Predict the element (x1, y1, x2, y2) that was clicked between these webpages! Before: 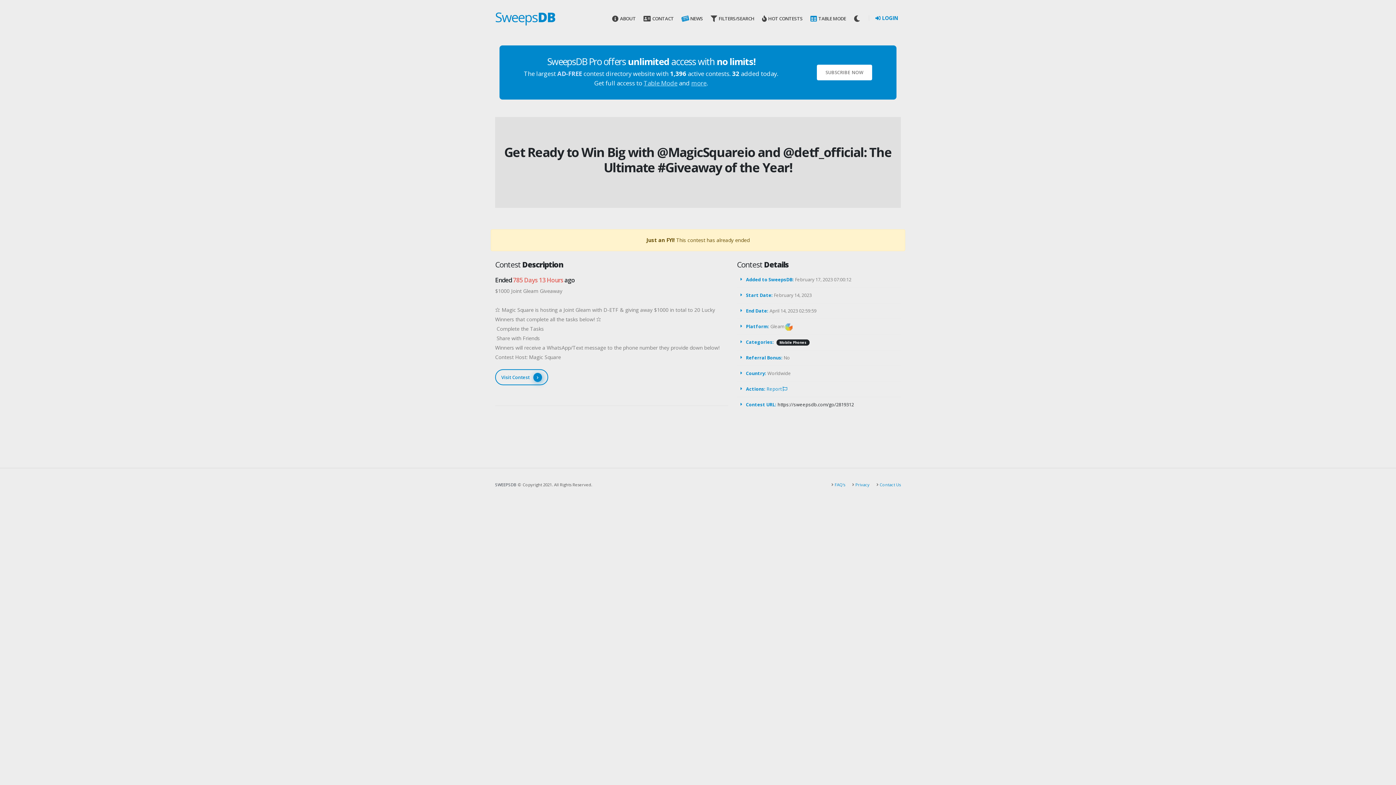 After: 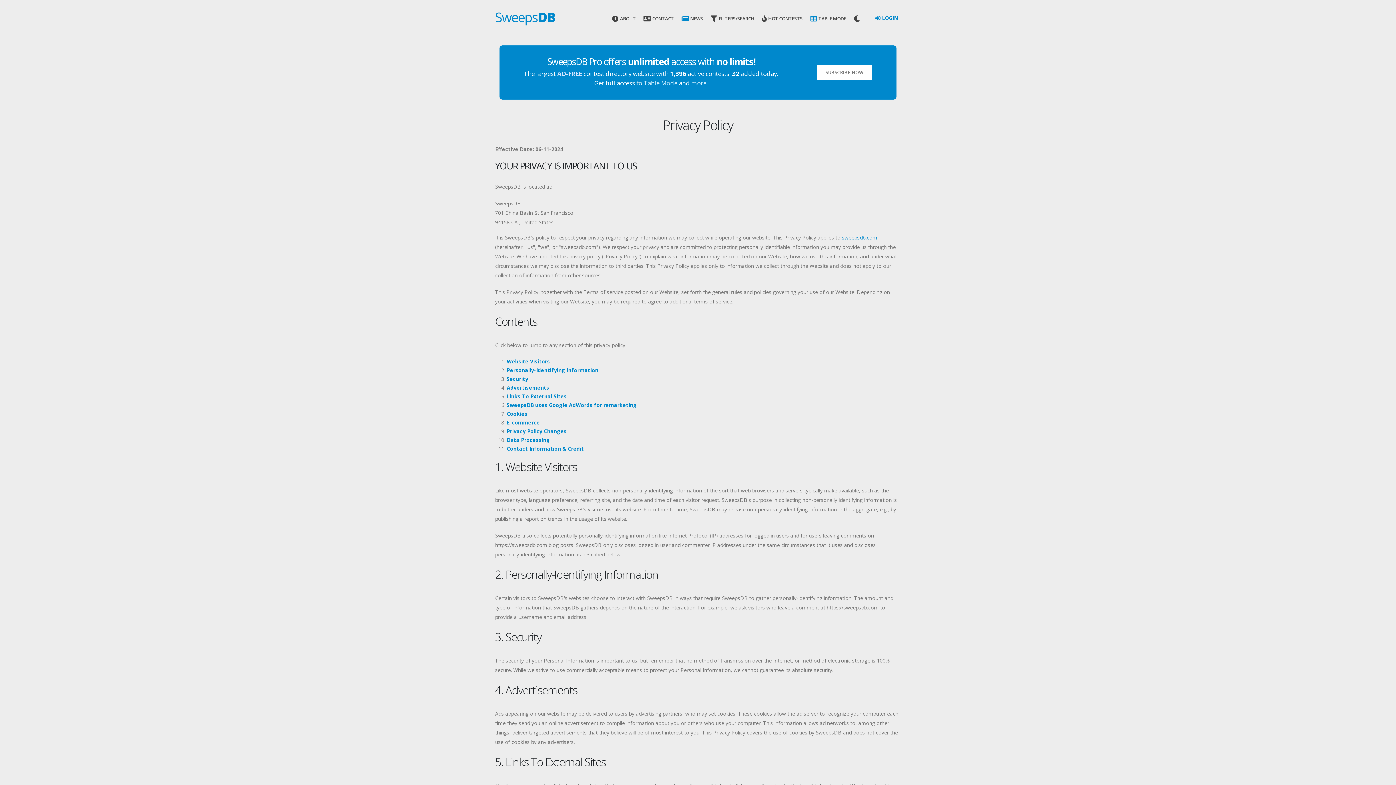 Action: bbox: (854, 482, 869, 487) label:  Privacy